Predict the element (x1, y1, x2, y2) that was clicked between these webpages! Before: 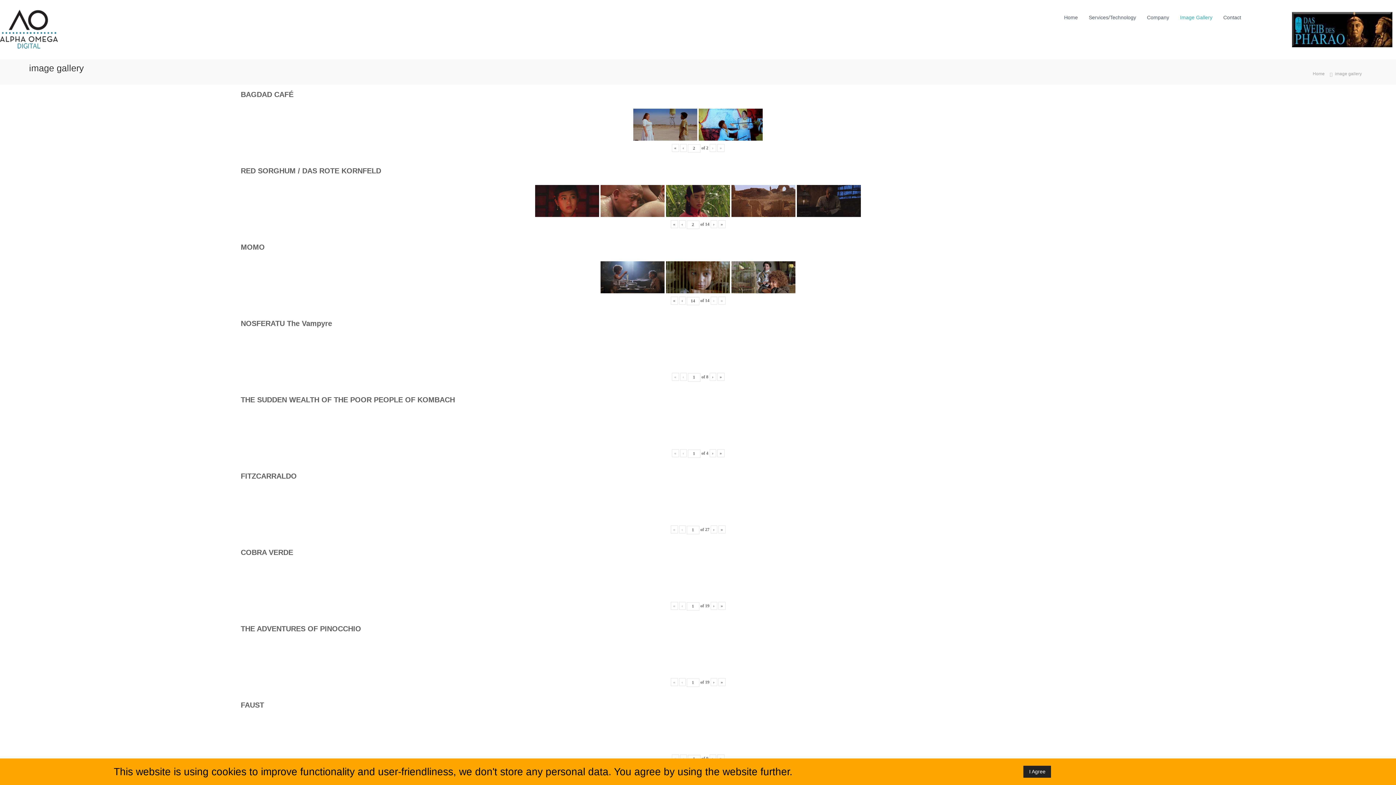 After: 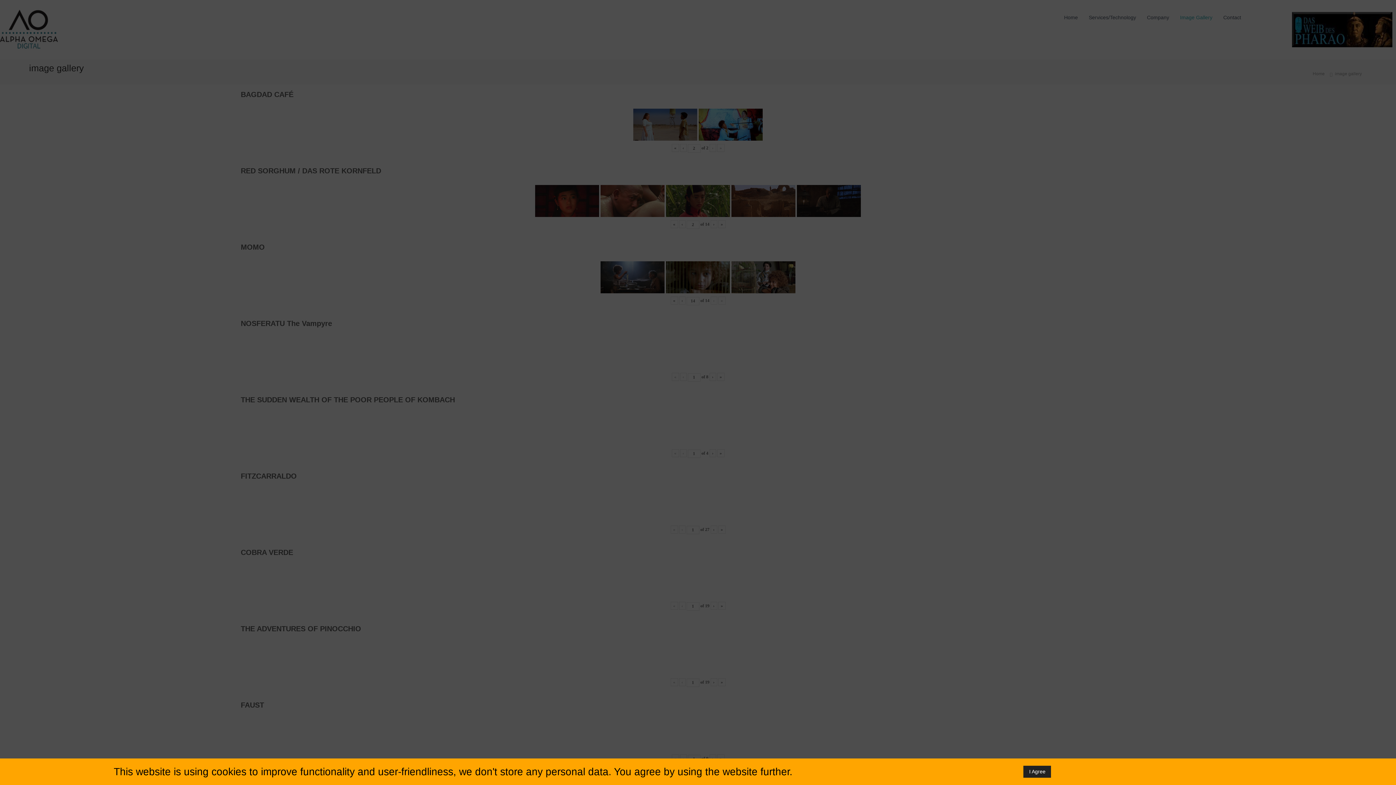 Action: bbox: (797, 719, 861, 751)